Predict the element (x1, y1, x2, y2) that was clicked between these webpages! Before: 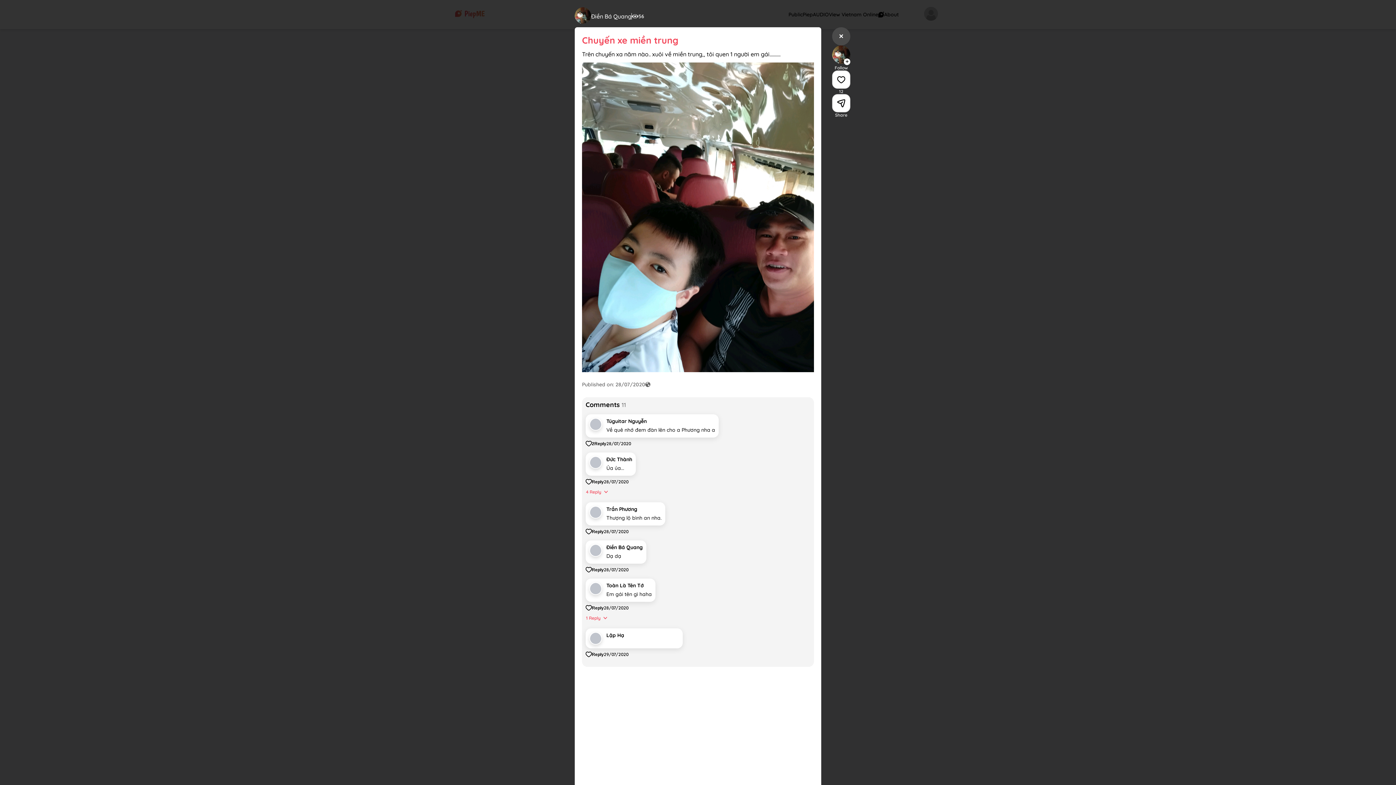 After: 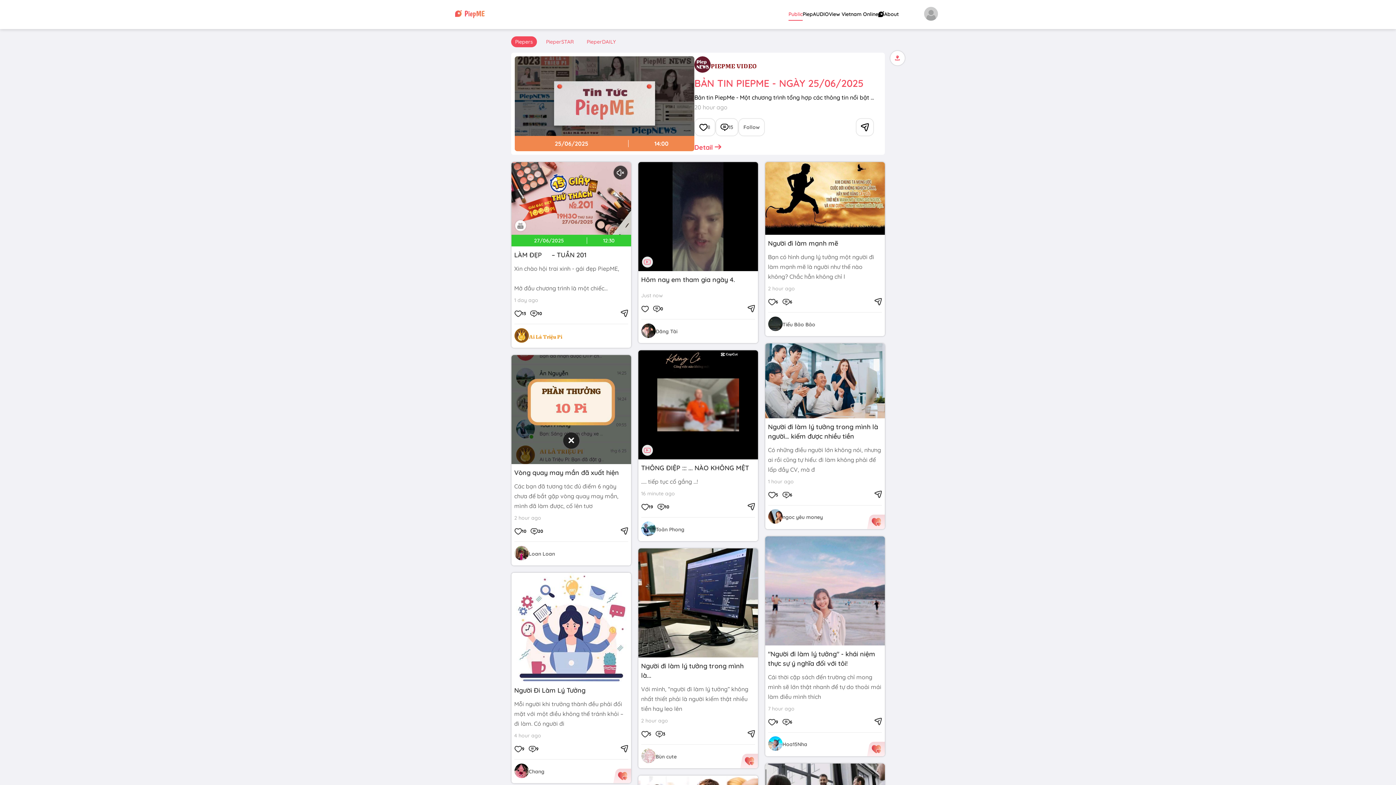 Action: bbox: (832, 27, 850, 45)